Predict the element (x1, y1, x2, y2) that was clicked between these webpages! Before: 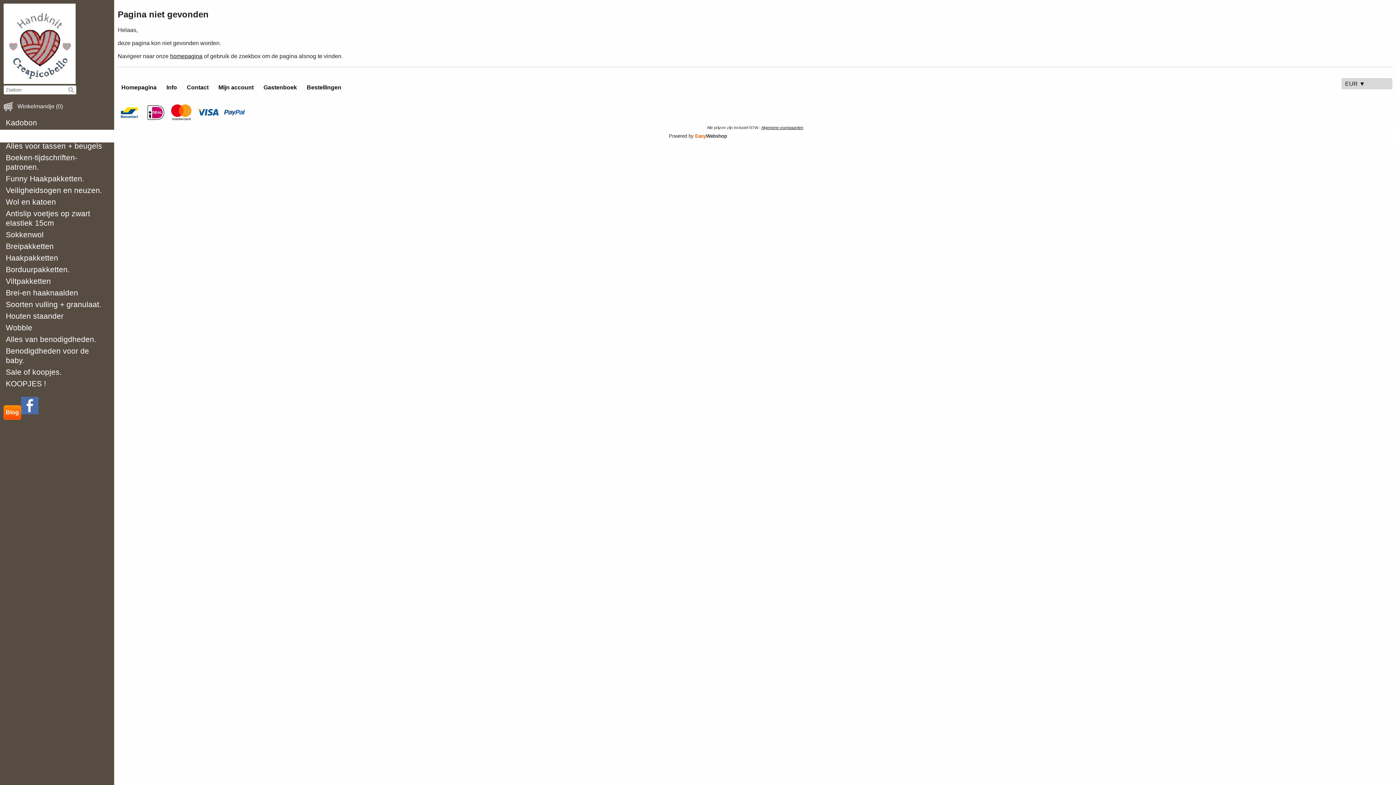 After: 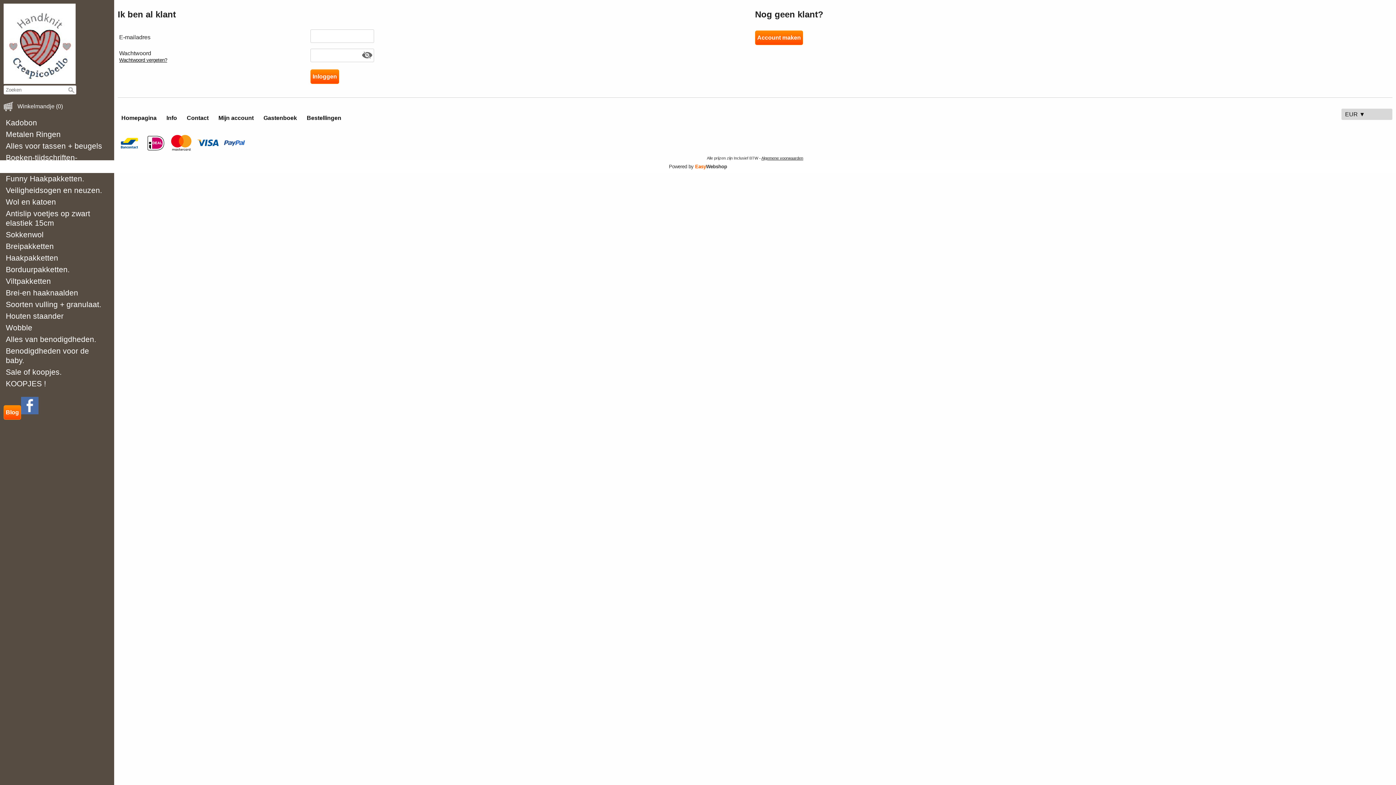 Action: label: Mijn account bbox: (214, 80, 257, 94)